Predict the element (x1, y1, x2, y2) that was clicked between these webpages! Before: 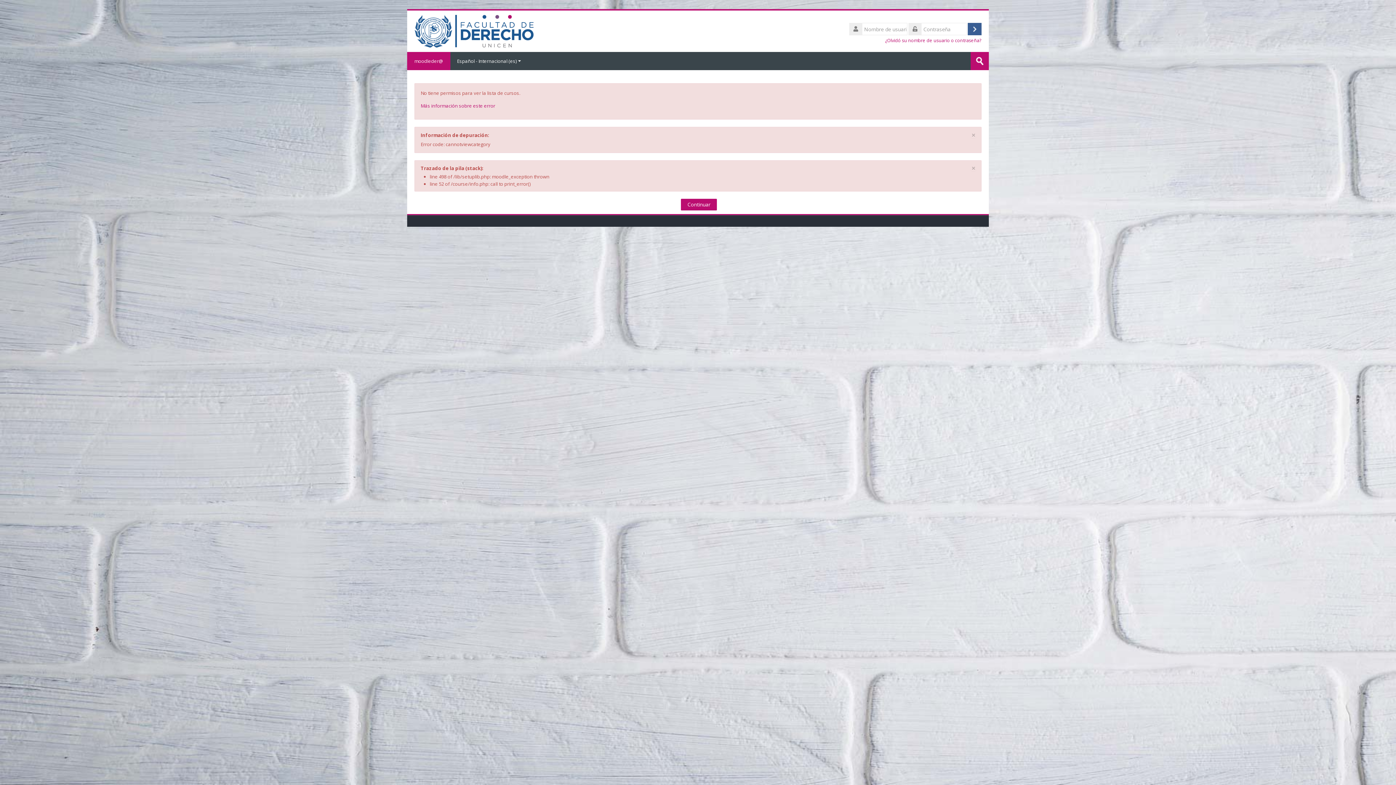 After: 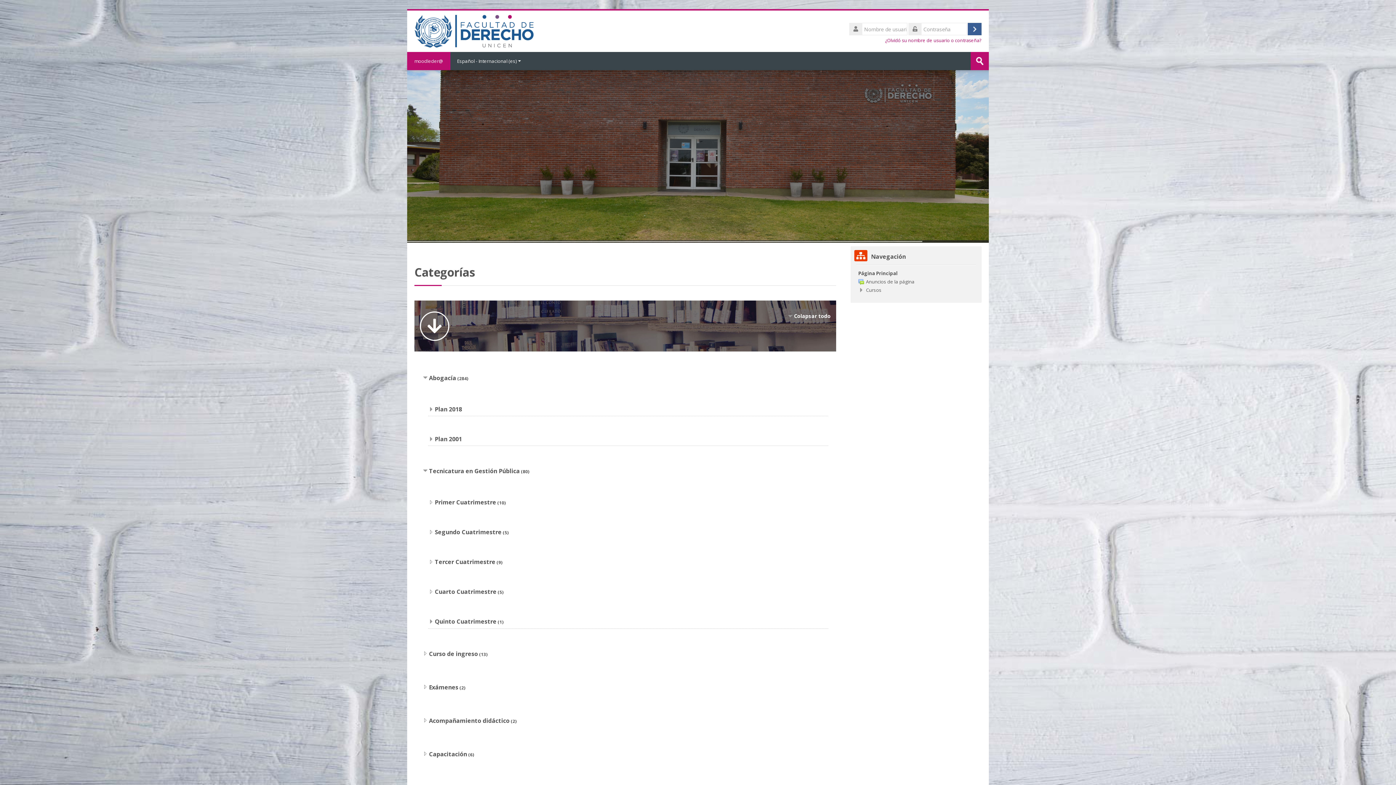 Action: bbox: (681, 198, 717, 210) label: Continuar